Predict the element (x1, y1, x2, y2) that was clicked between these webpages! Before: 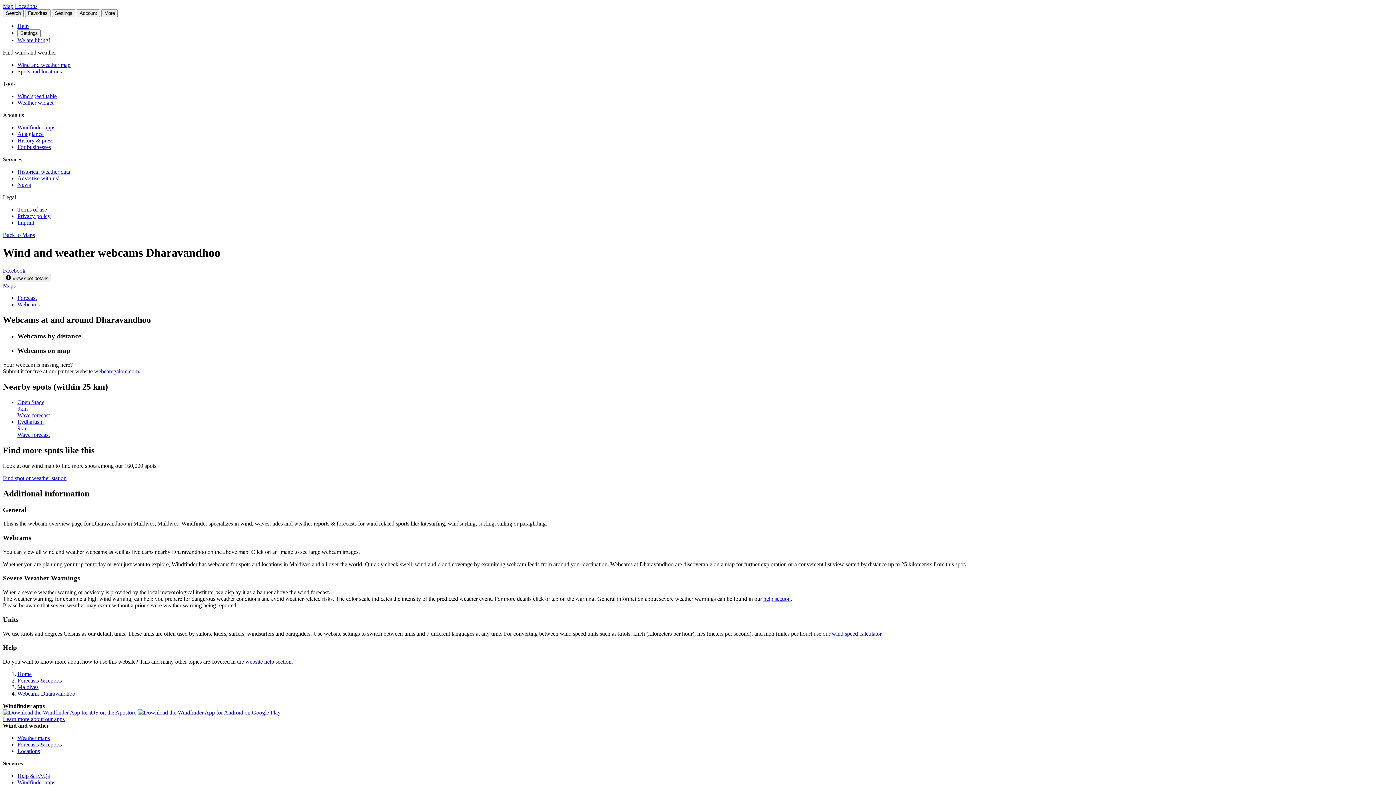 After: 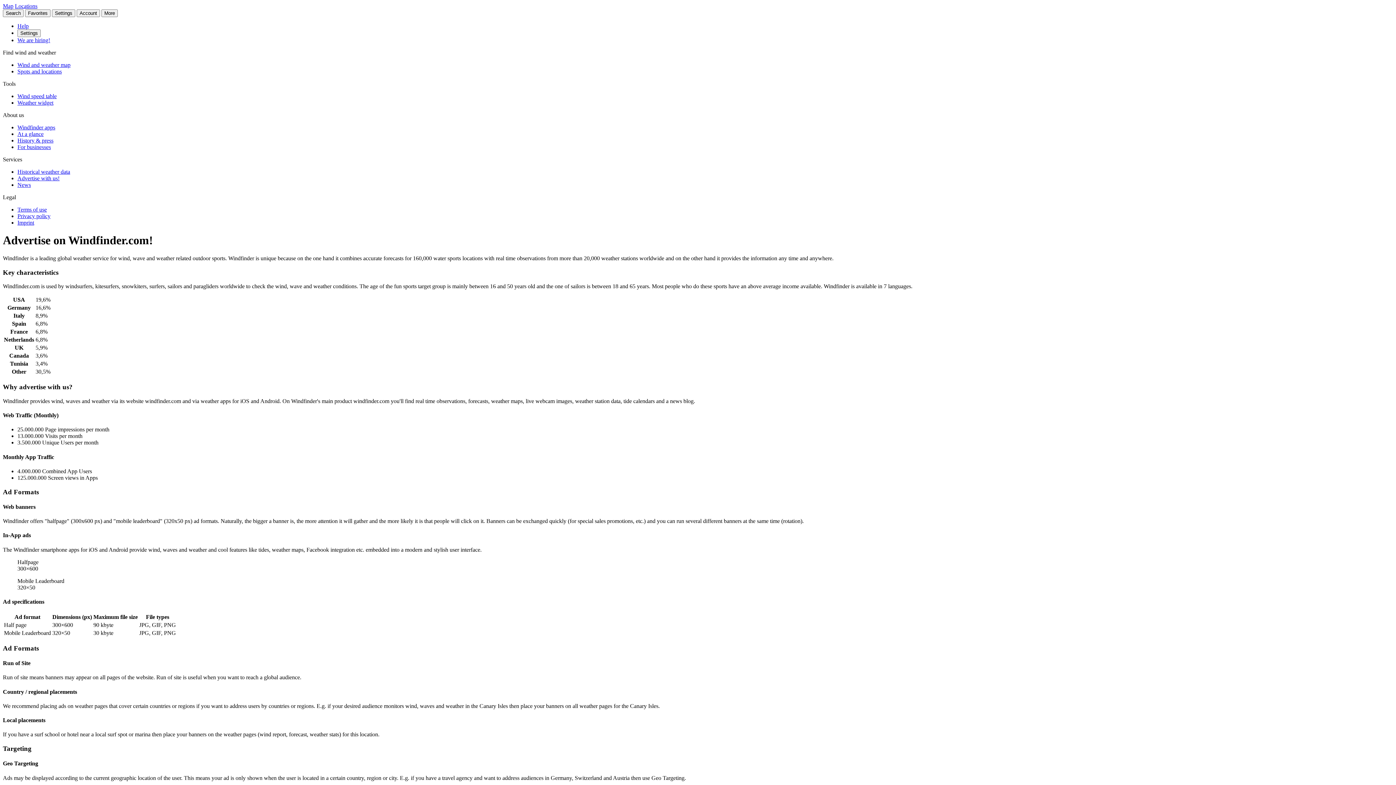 Action: label: Advertise with us! bbox: (17, 175, 59, 181)